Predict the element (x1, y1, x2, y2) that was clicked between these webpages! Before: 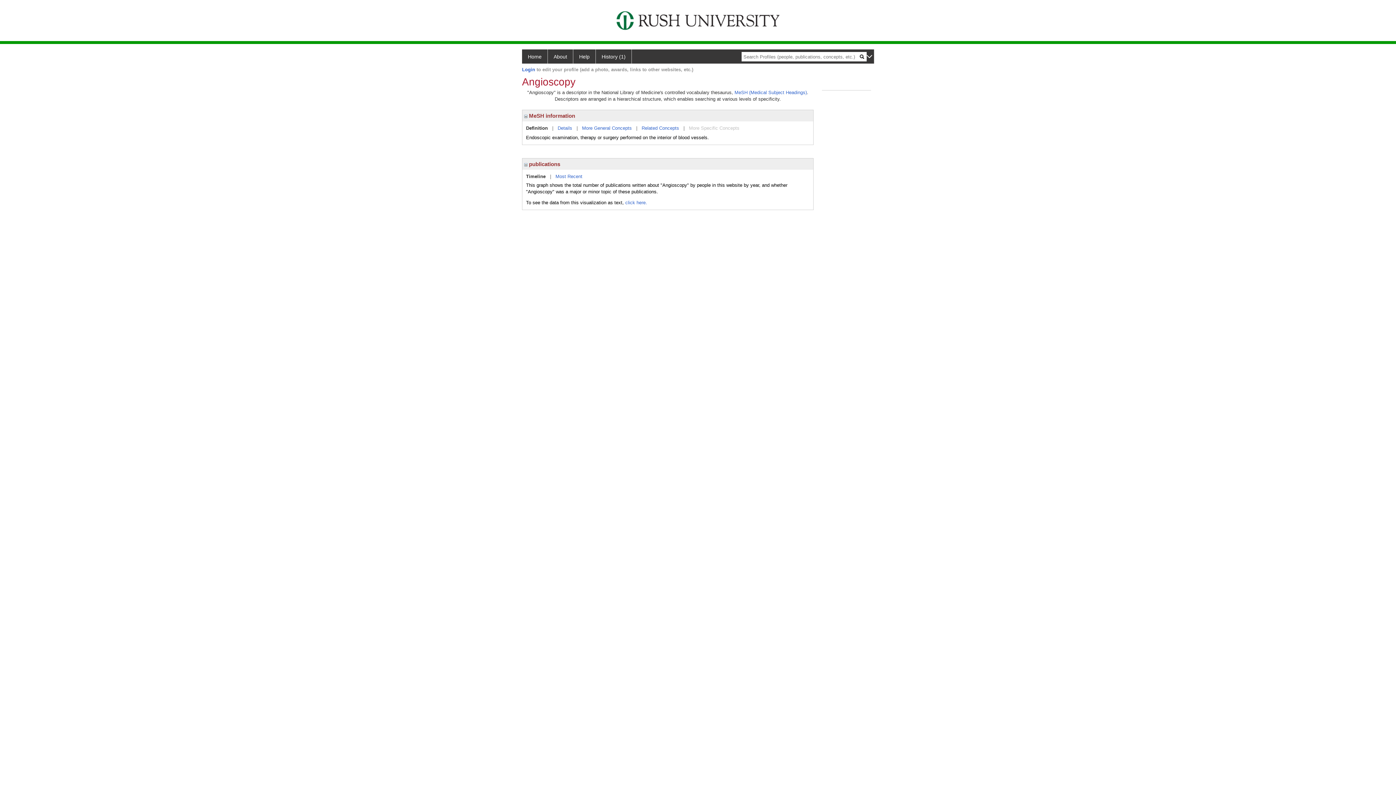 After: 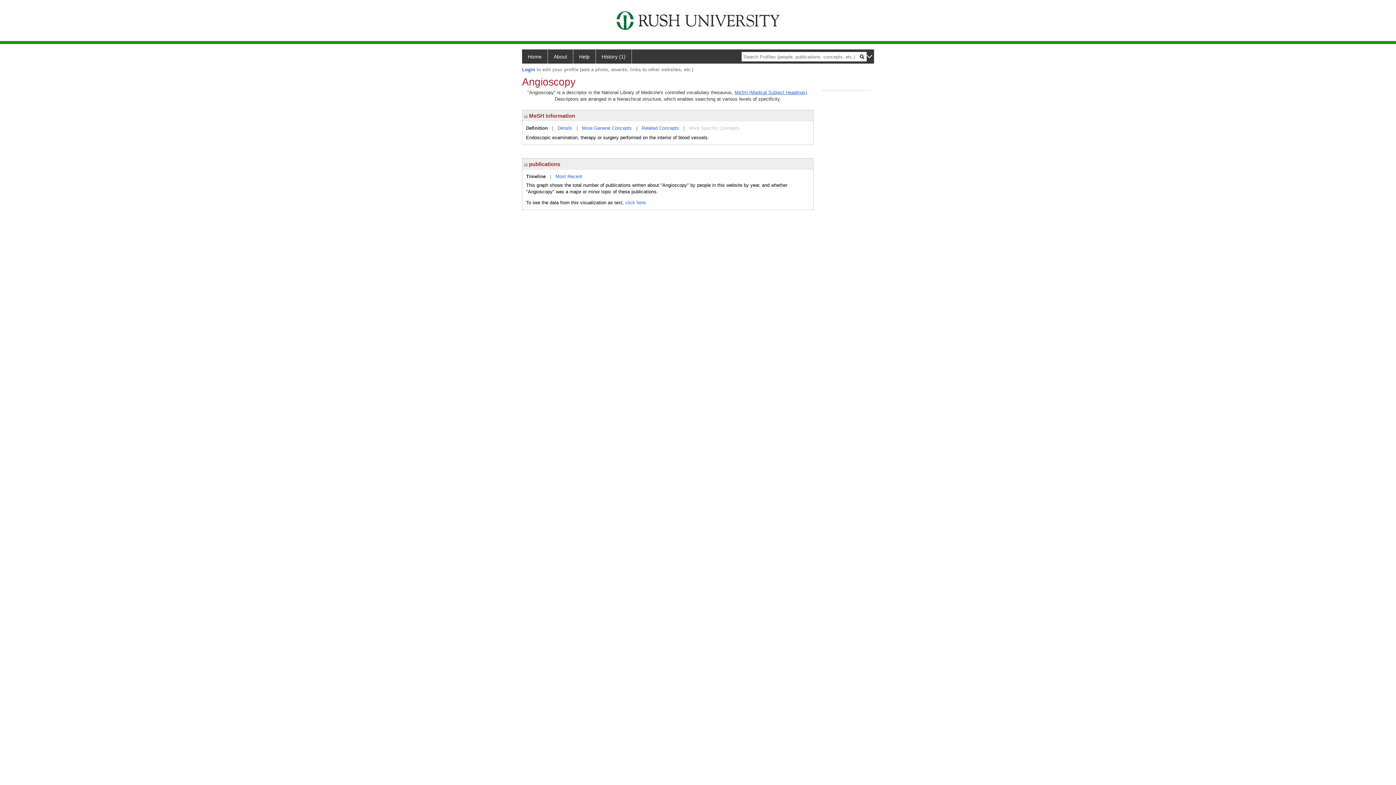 Action: label: MeSH (Medical Subject Headings) bbox: (734, 89, 807, 95)